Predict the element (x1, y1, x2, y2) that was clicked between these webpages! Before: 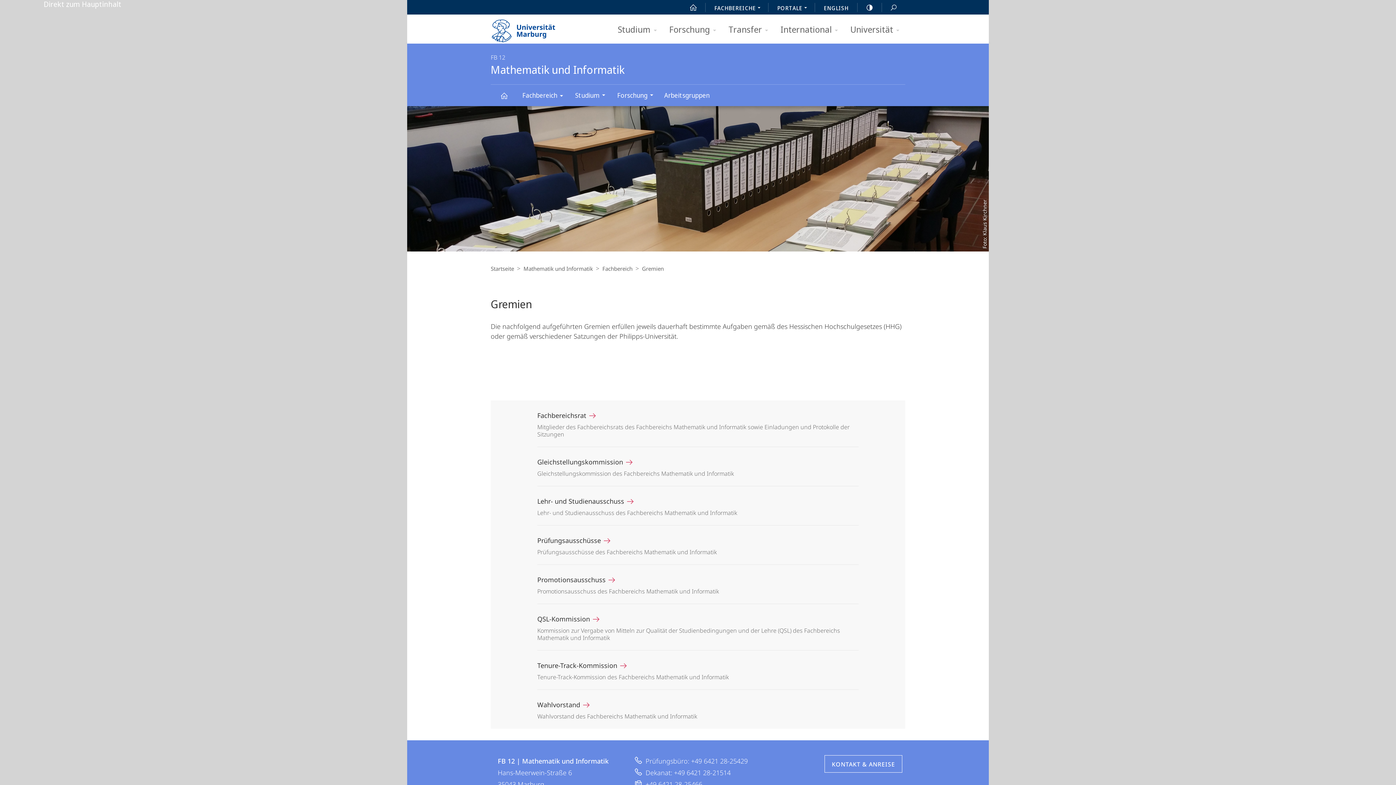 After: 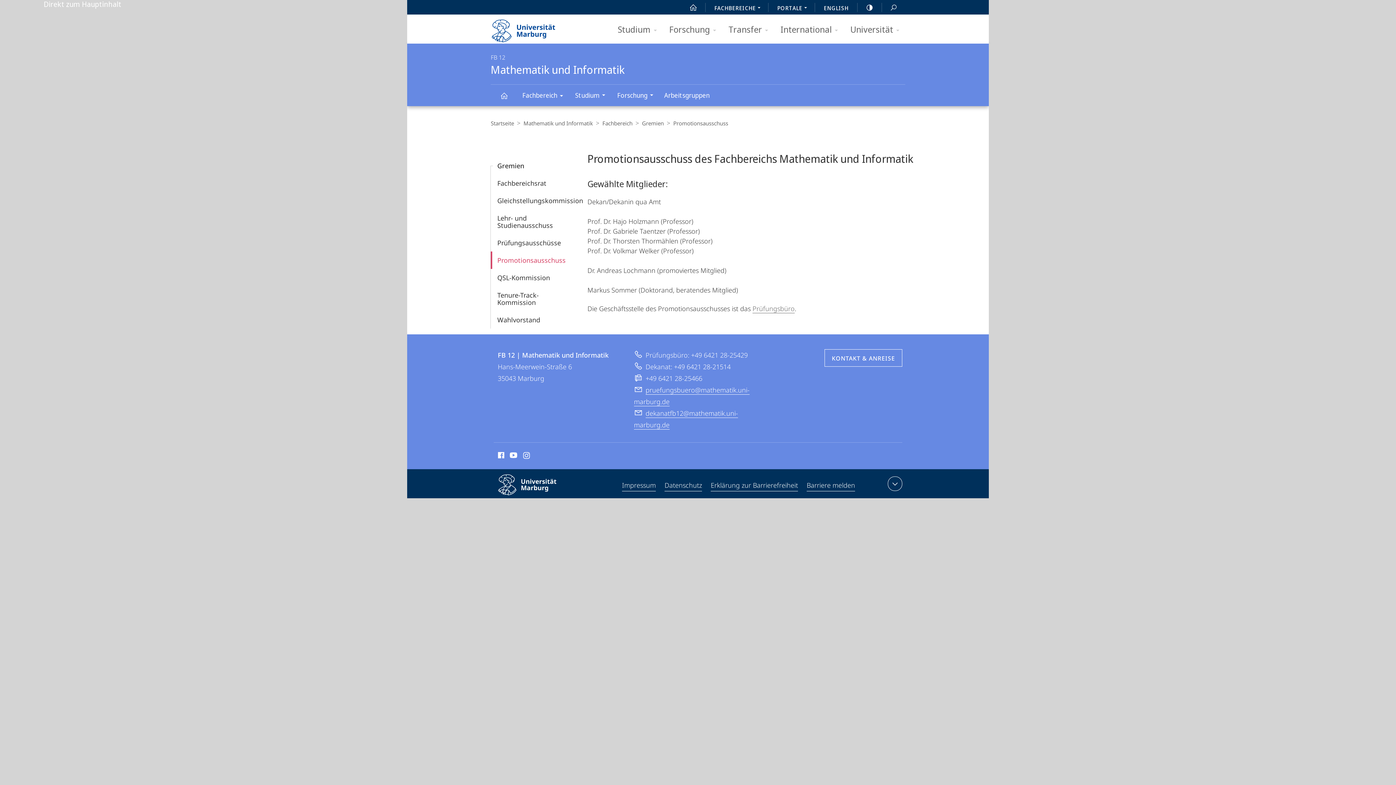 Action: bbox: (490, 564, 905, 604) label: Promotionsausschuss 
Promotionsausschuss des Fachbereichs Mathematik und Informatik